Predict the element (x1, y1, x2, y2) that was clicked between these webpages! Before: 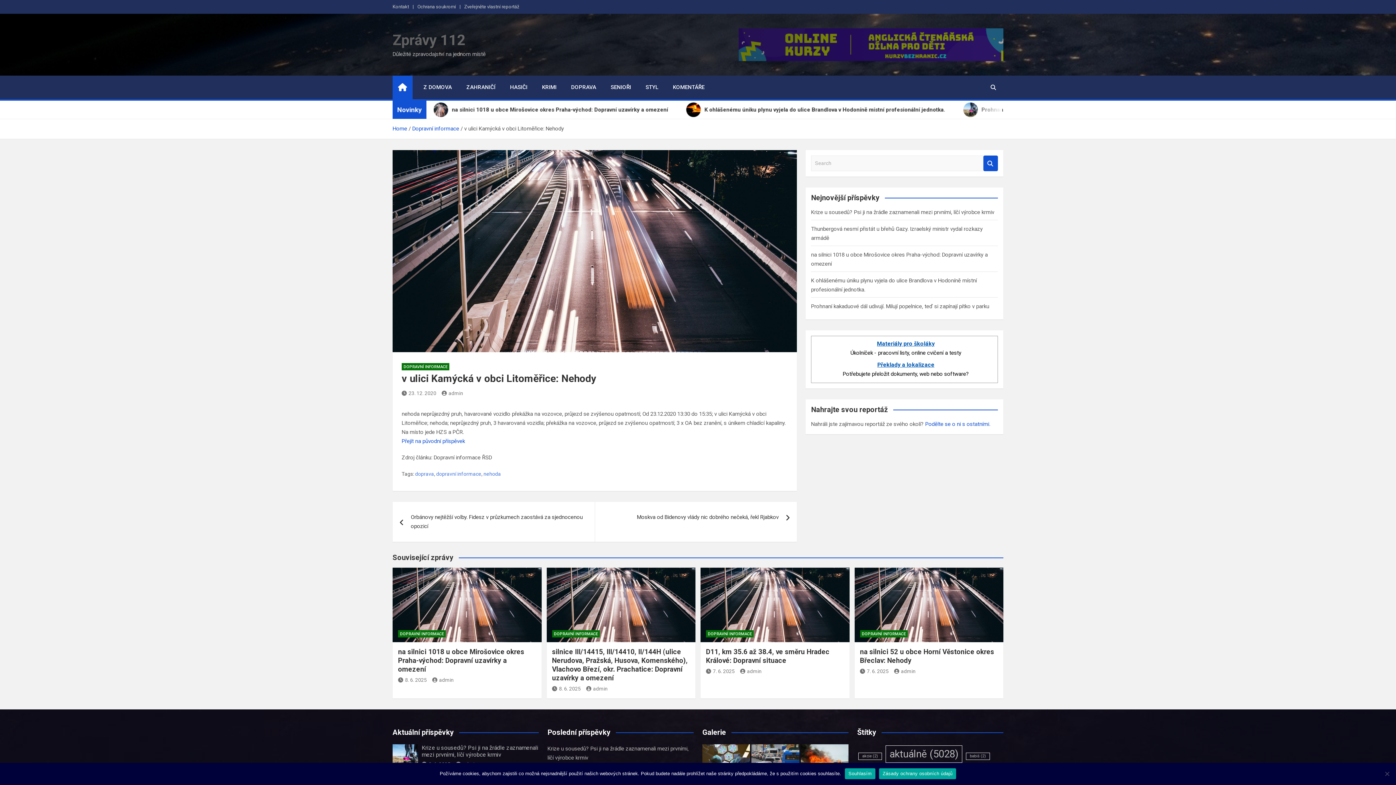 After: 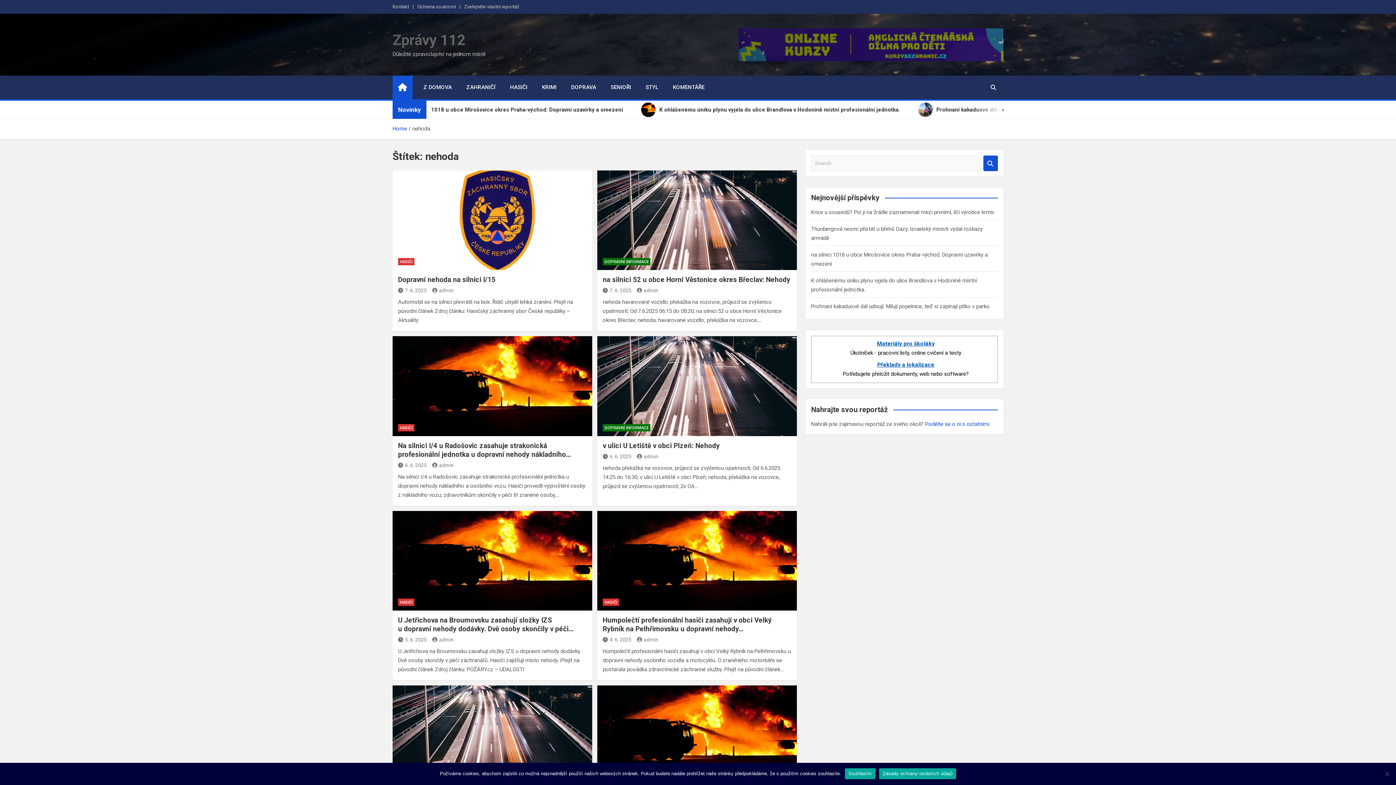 Action: label: nehoda bbox: (483, 470, 501, 478)